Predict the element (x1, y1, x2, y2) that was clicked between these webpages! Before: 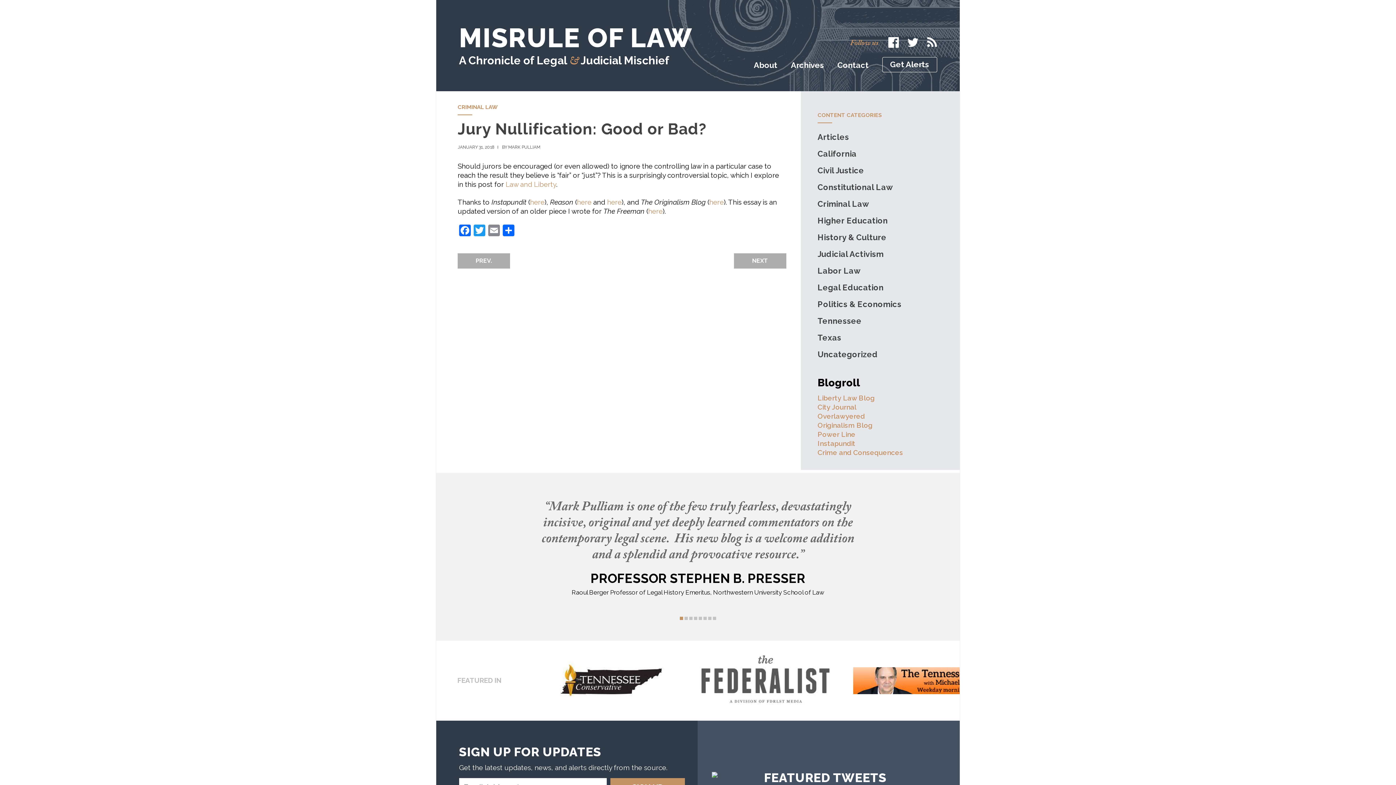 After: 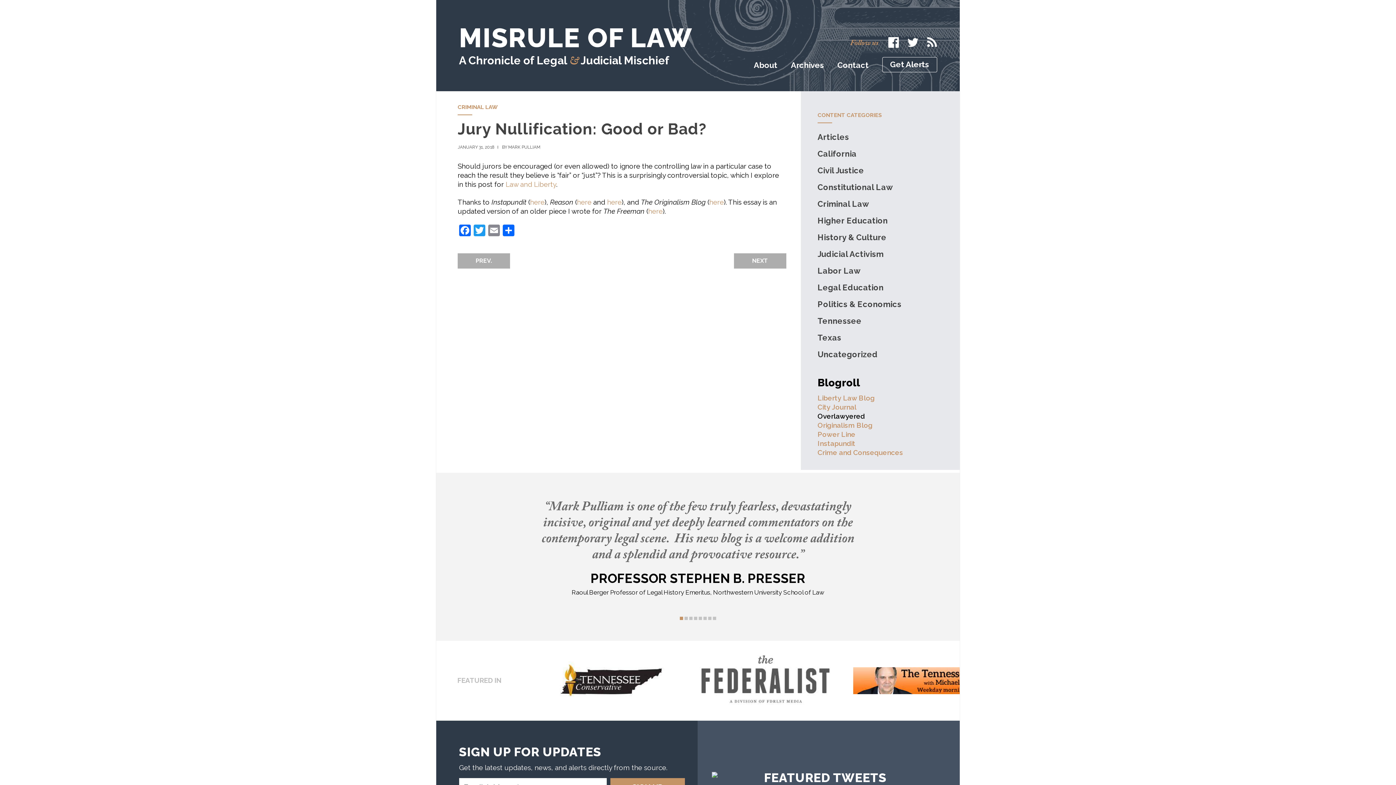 Action: label: Overlawyered bbox: (817, 412, 865, 420)